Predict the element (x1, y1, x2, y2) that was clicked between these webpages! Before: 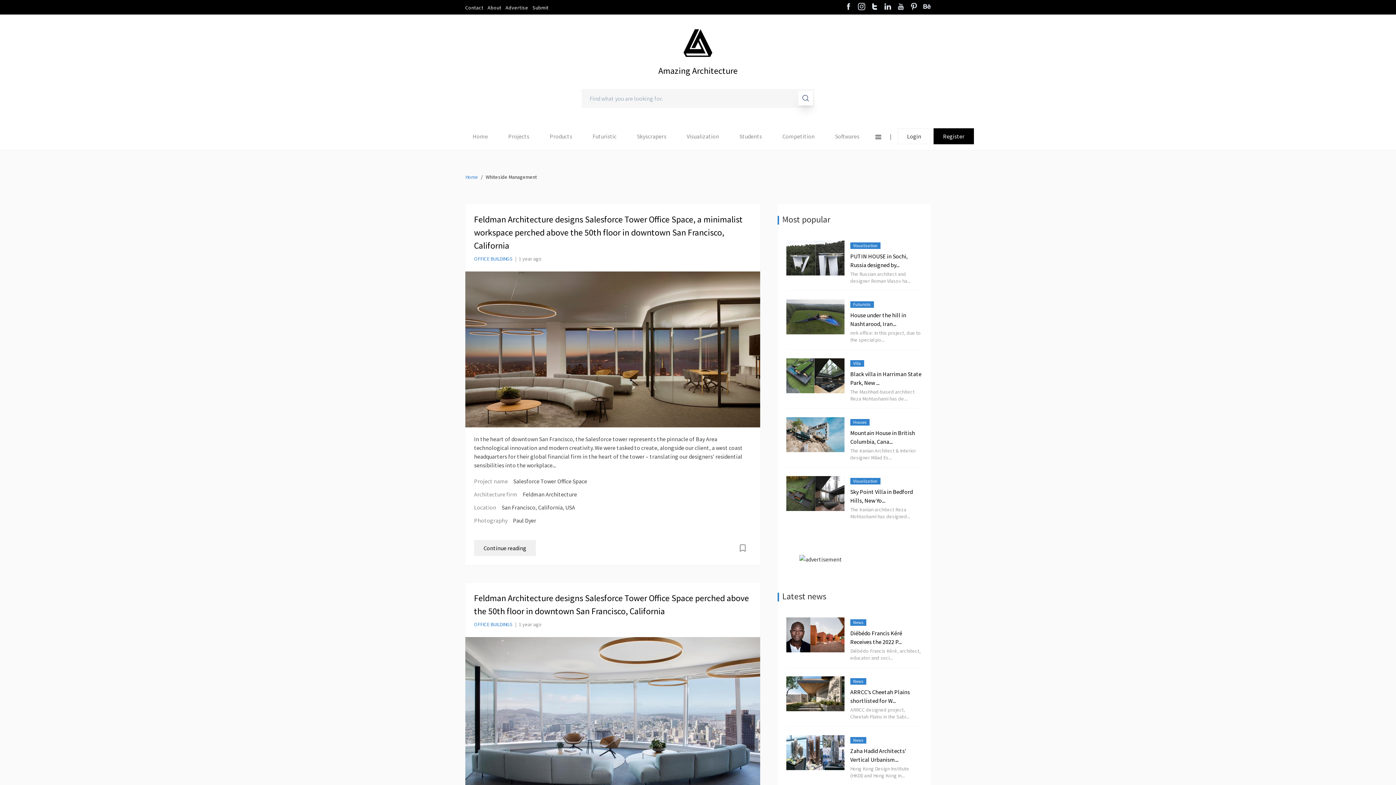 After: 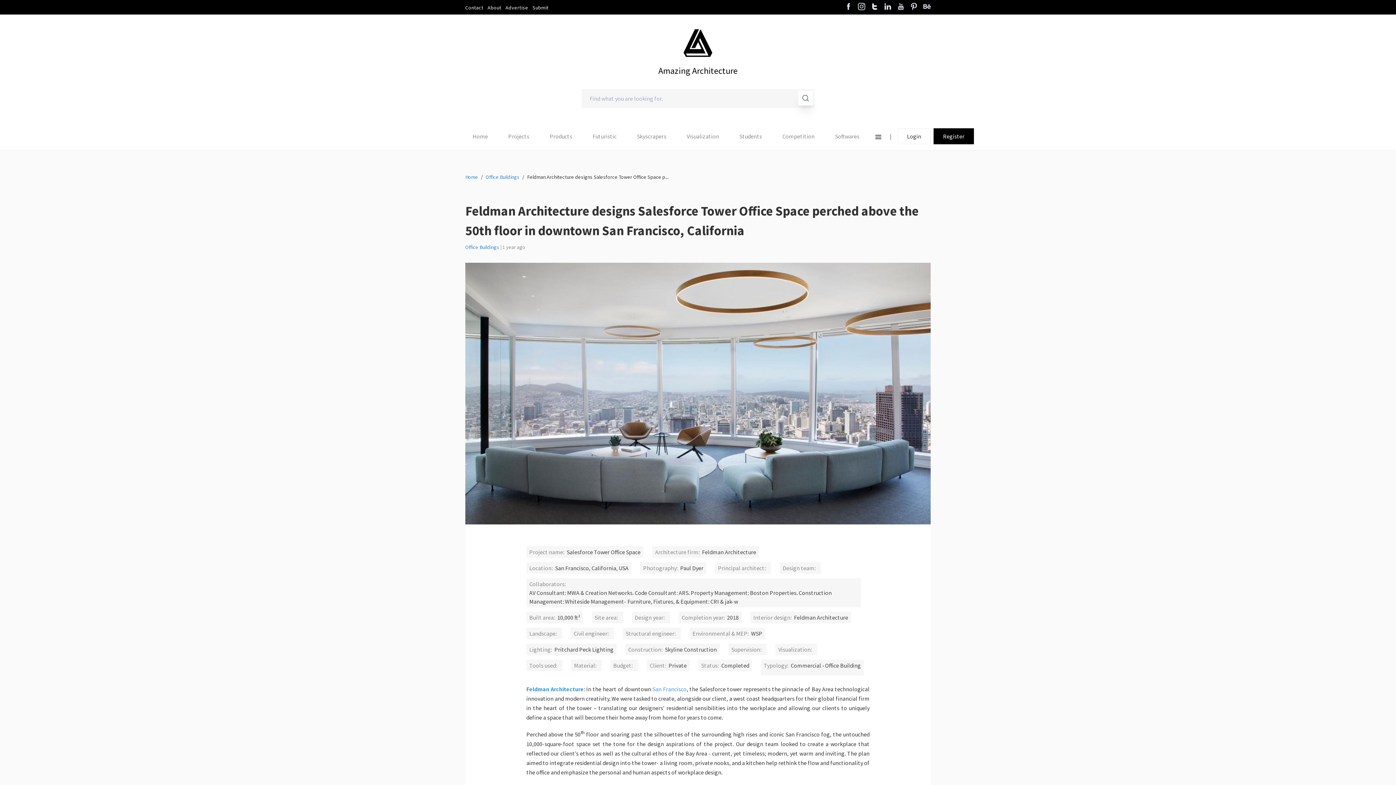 Action: label: Feldman Architecture designs Salesforce Tower Office Space perched above the 50th floor in downtown San Francisco, California bbox: (474, 591, 751, 618)